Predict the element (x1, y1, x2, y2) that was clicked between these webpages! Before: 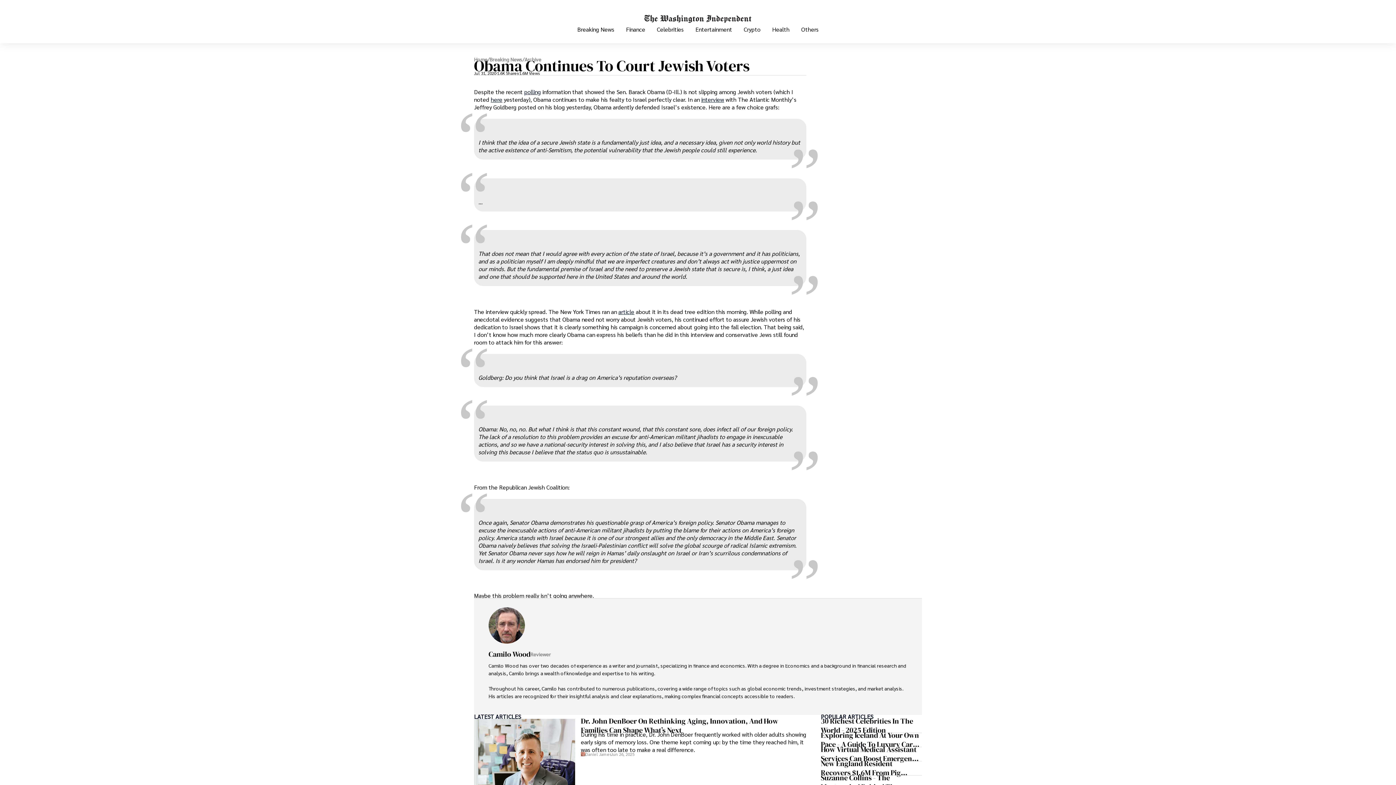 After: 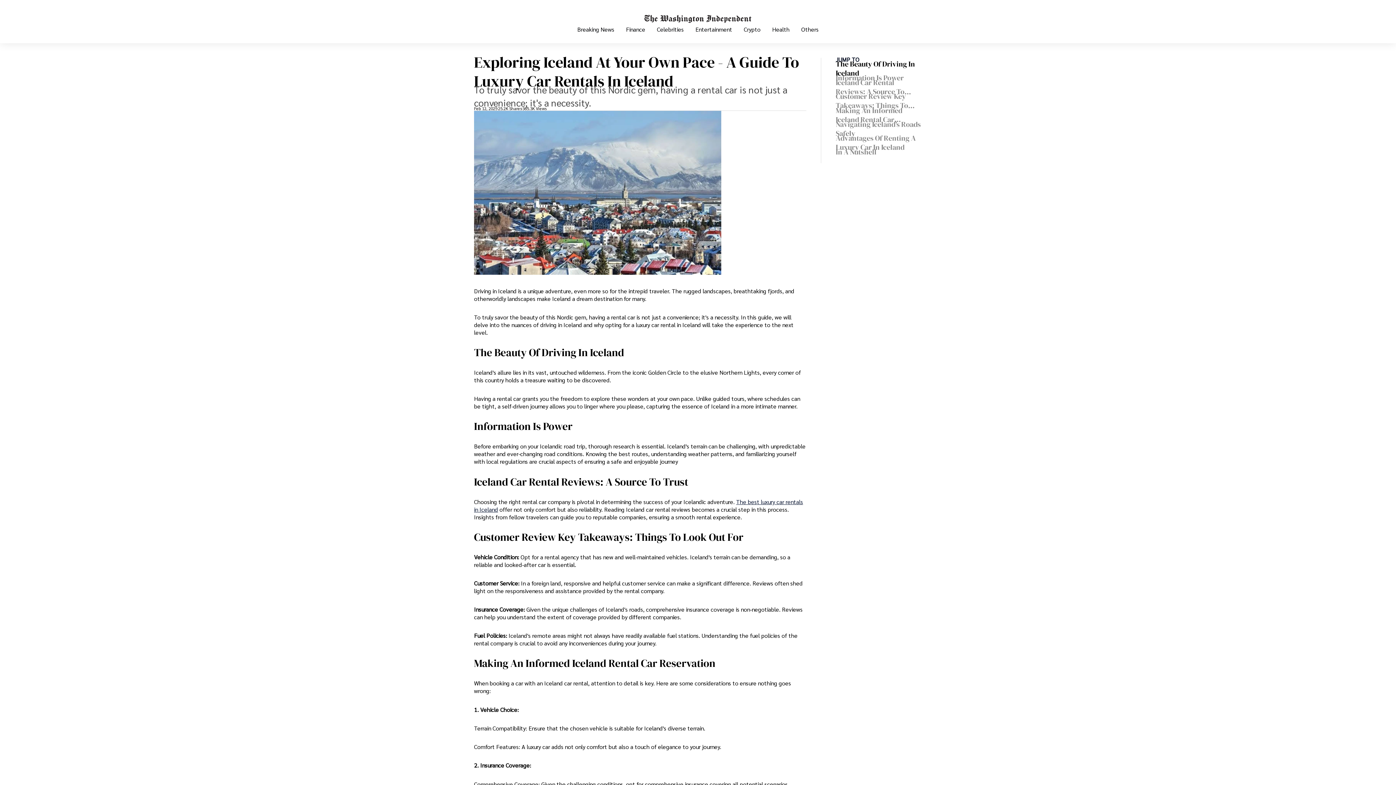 Action: label: Exploring Iceland At Your Own Pace - A Guide To Luxury Car Rentals In Iceland bbox: (821, 733, 922, 747)